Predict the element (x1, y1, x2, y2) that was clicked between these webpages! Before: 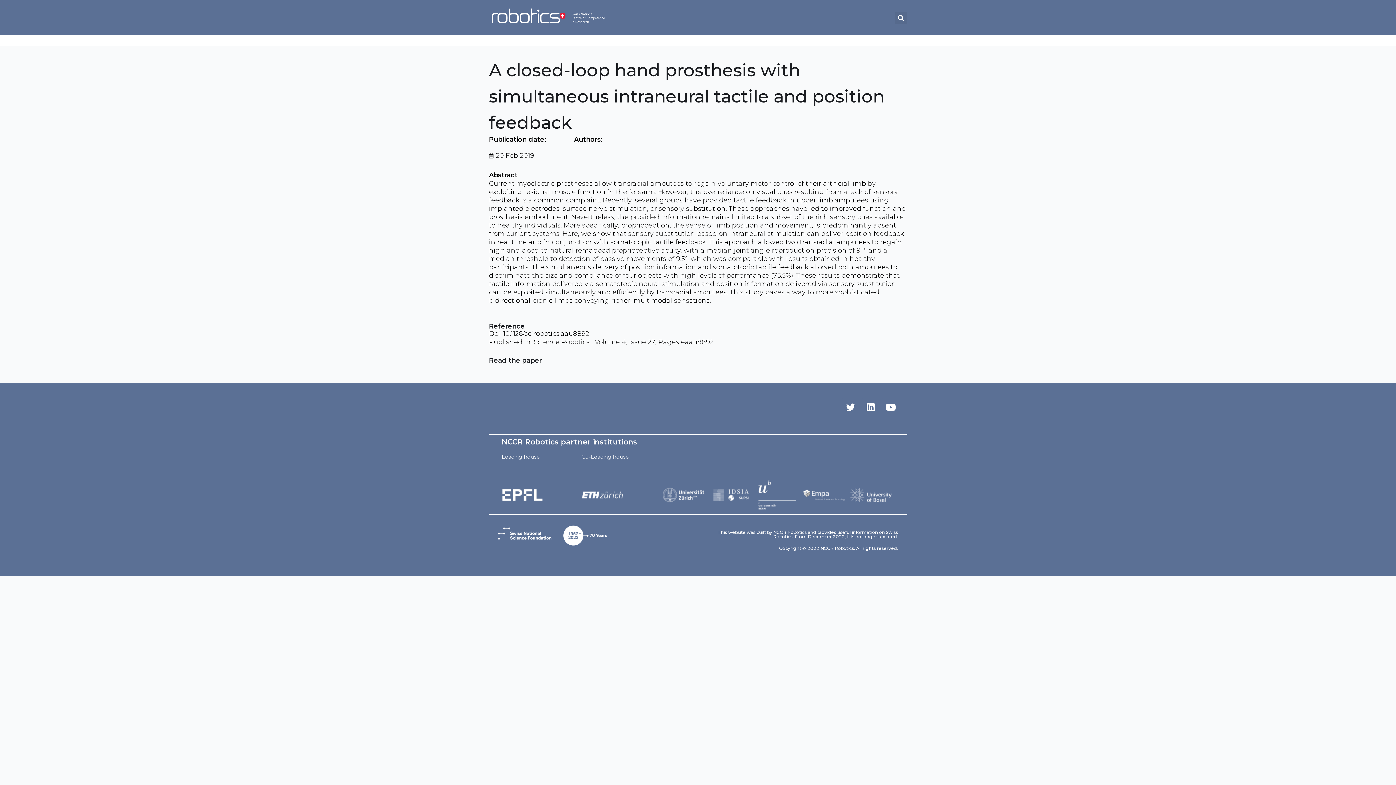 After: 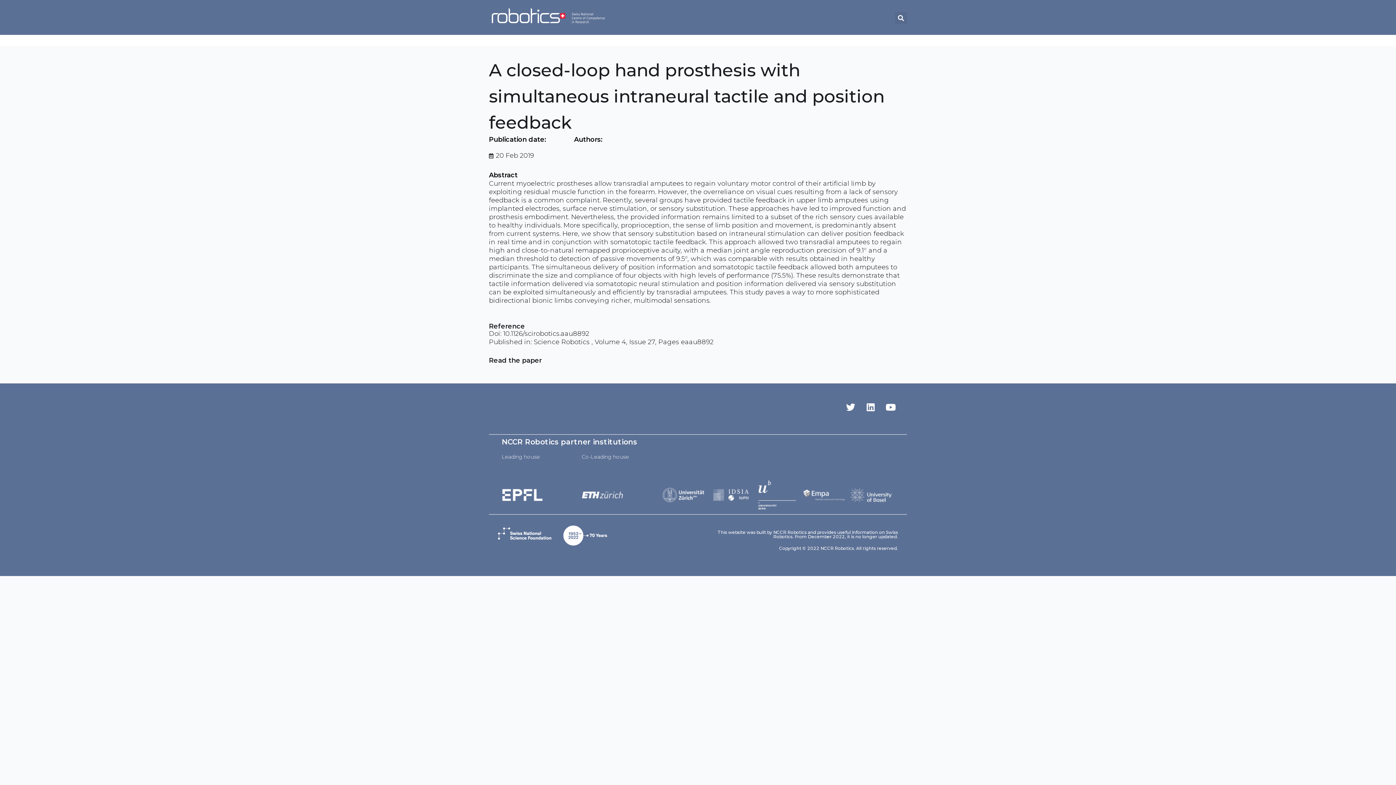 Action: bbox: (581, 479, 625, 510)